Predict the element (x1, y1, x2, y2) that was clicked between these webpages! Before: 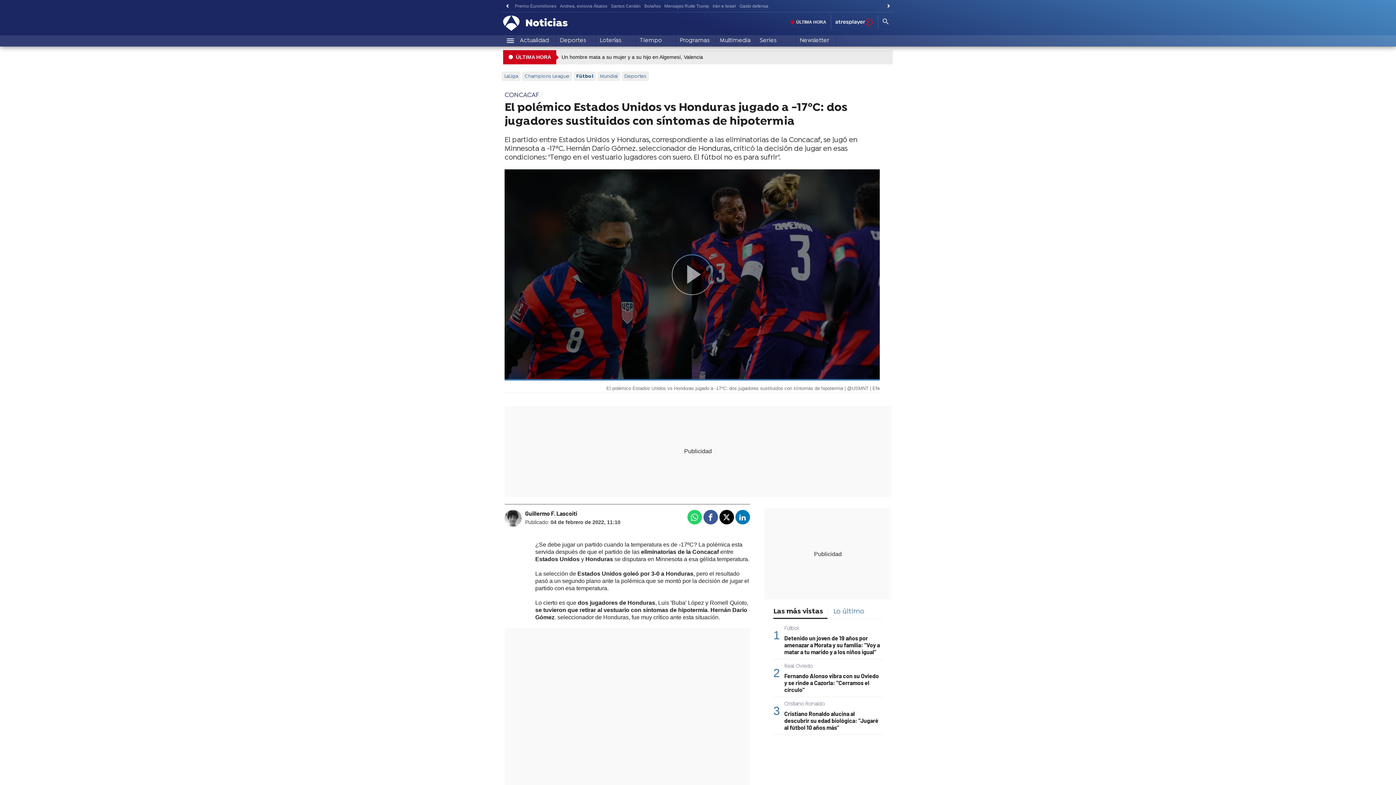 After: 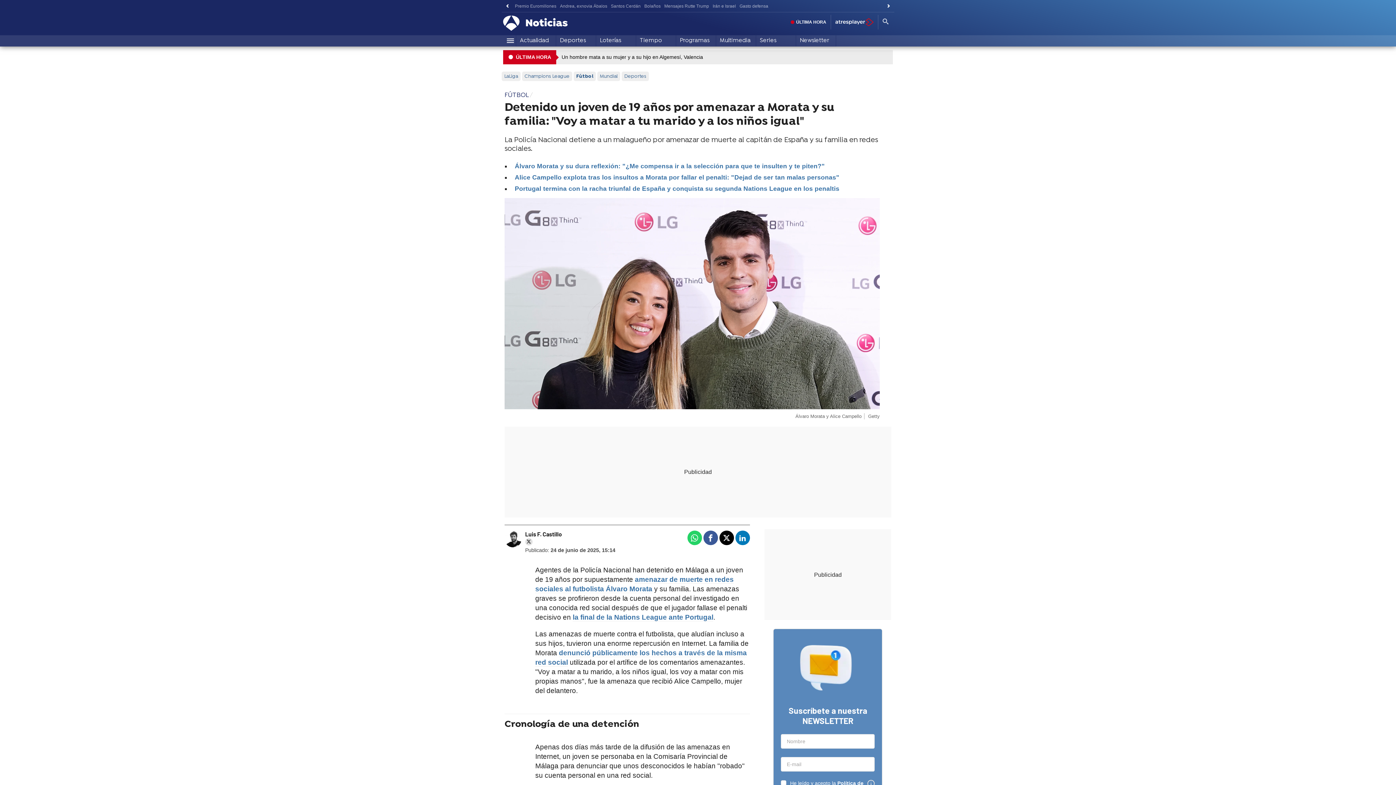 Action: bbox: (784, 625, 798, 634) label: Fútbol